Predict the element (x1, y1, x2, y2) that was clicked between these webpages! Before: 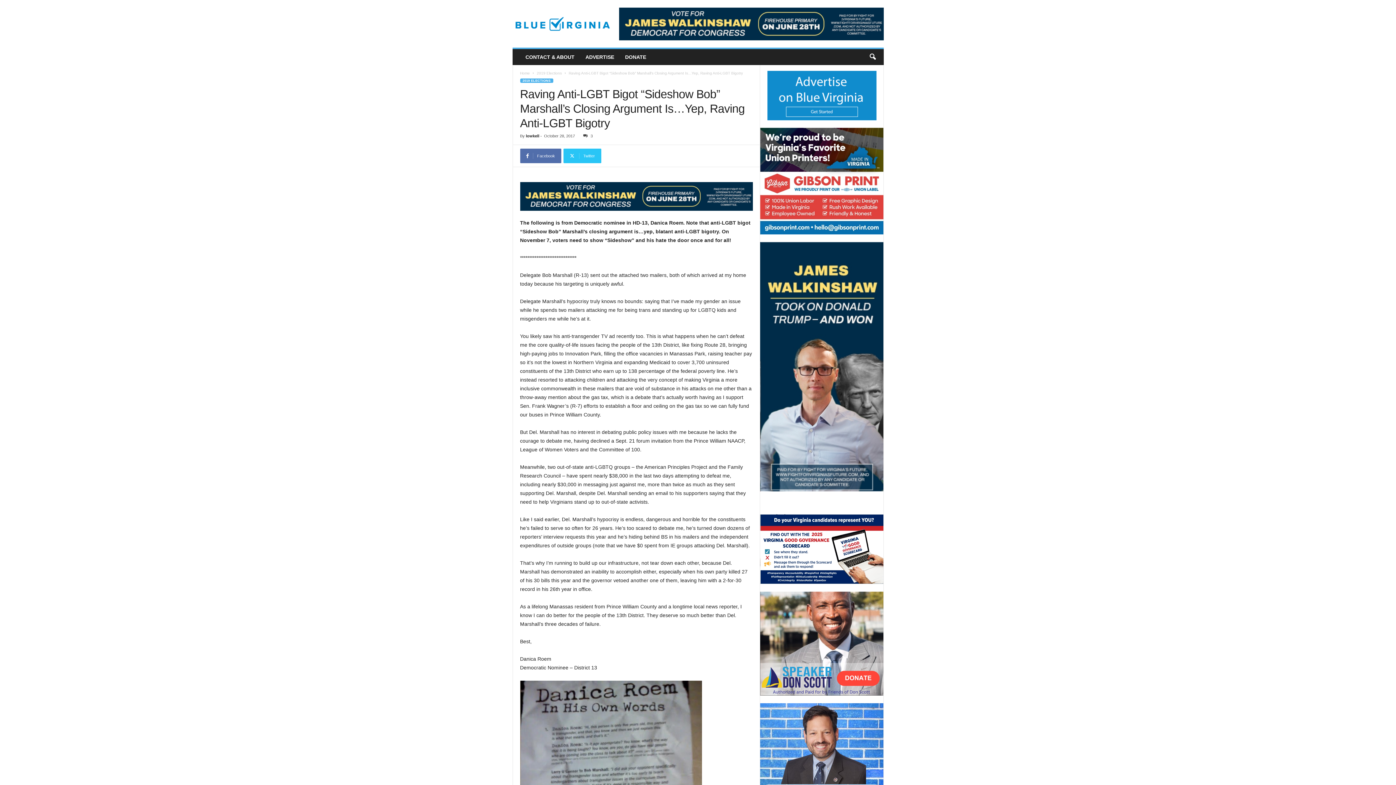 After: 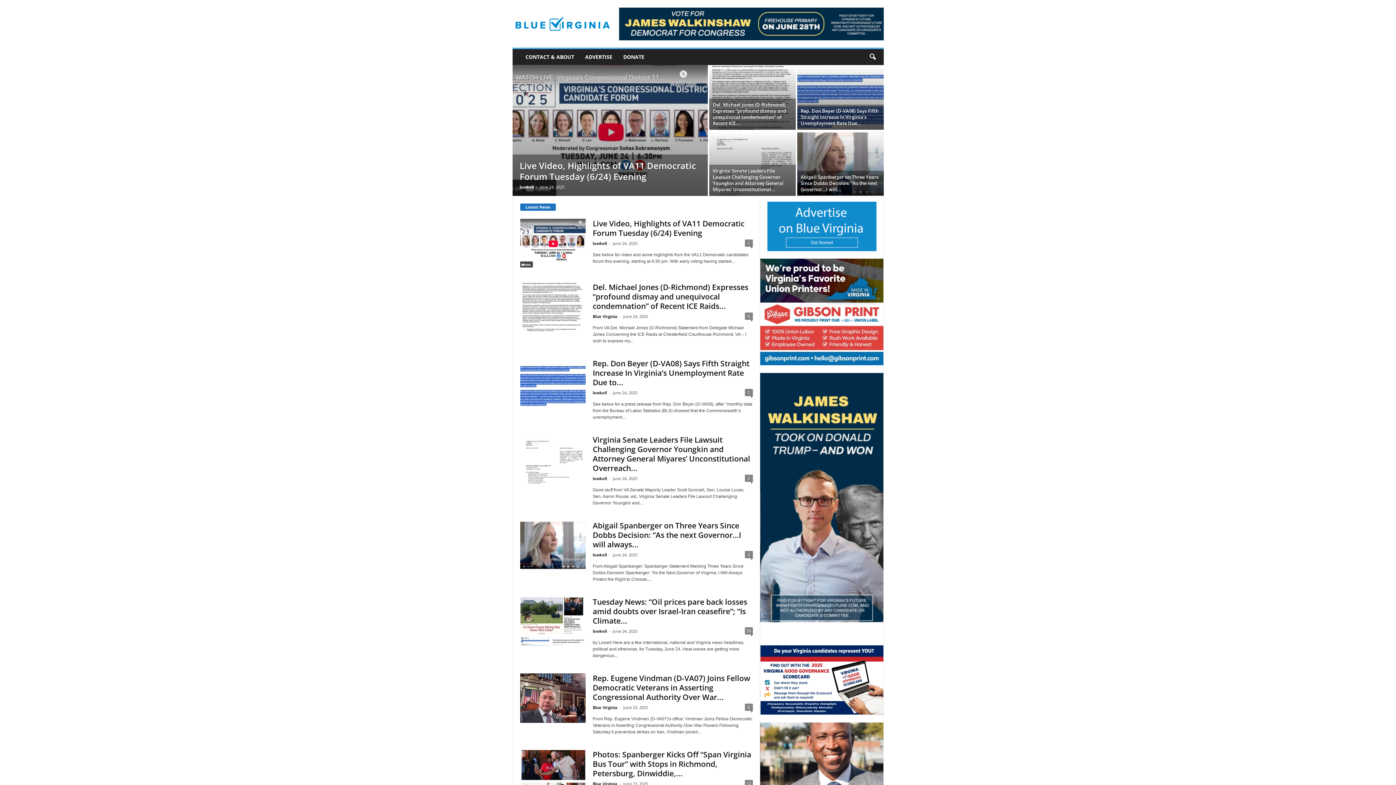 Action: label: Blue Virginia bbox: (512, 3, 611, 44)